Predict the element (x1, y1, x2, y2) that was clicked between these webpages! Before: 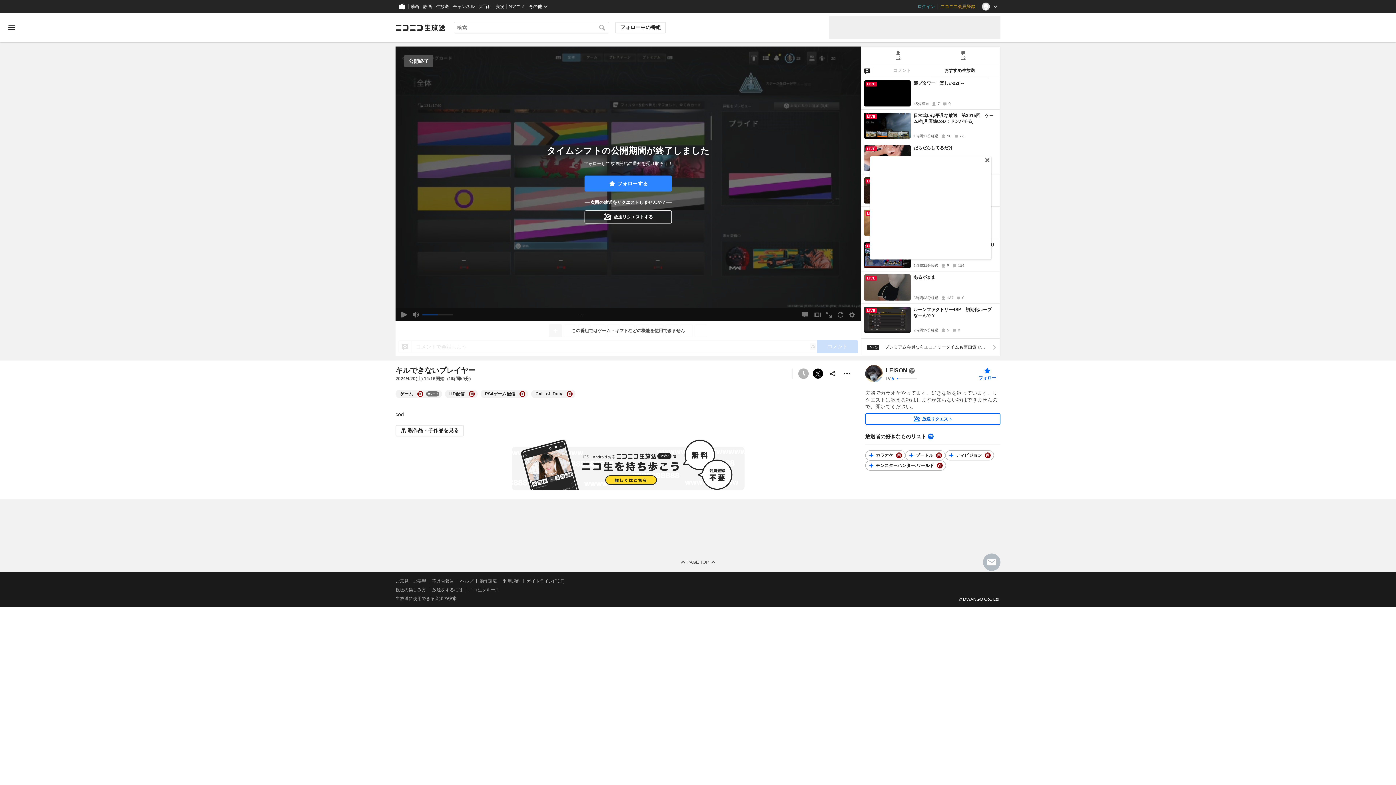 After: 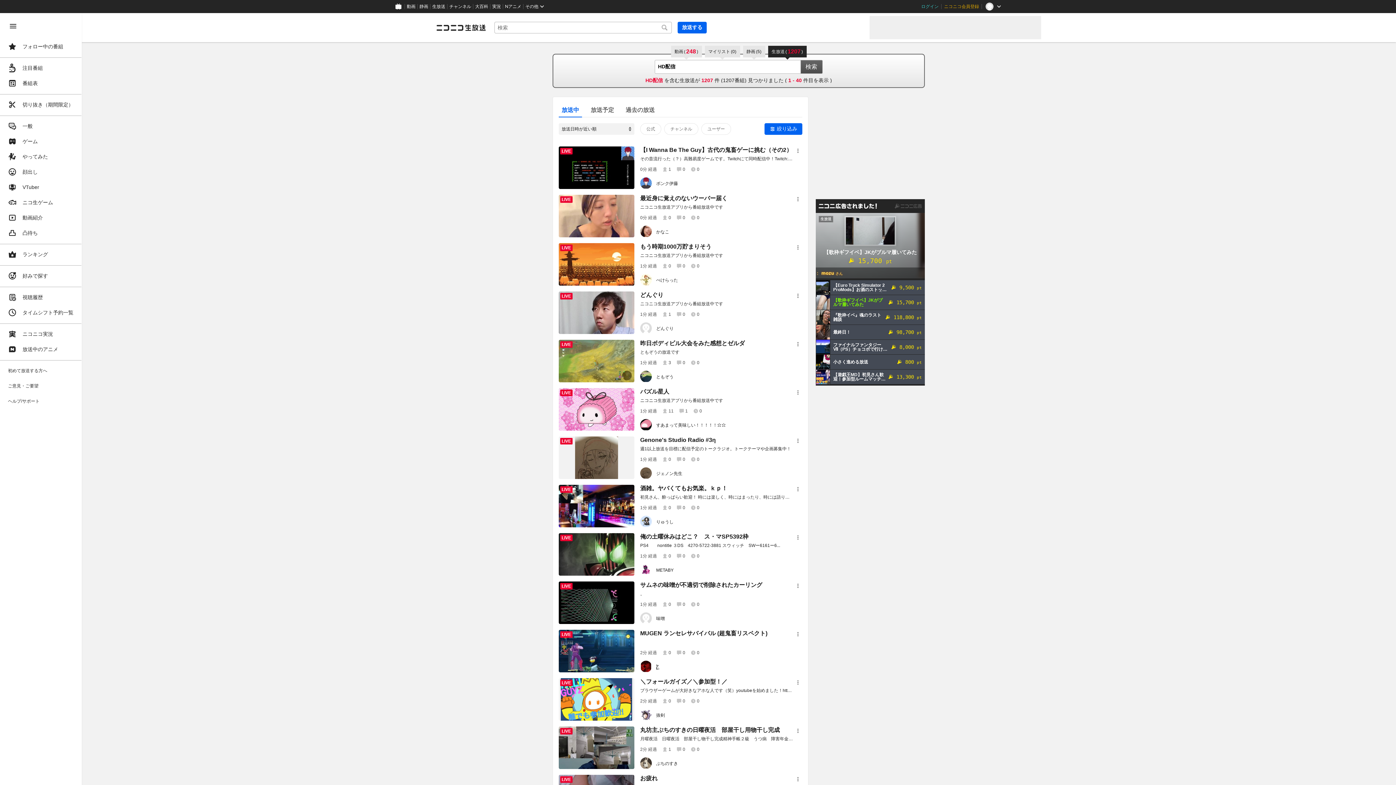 Action: label: HD配信 bbox: (449, 390, 464, 397)